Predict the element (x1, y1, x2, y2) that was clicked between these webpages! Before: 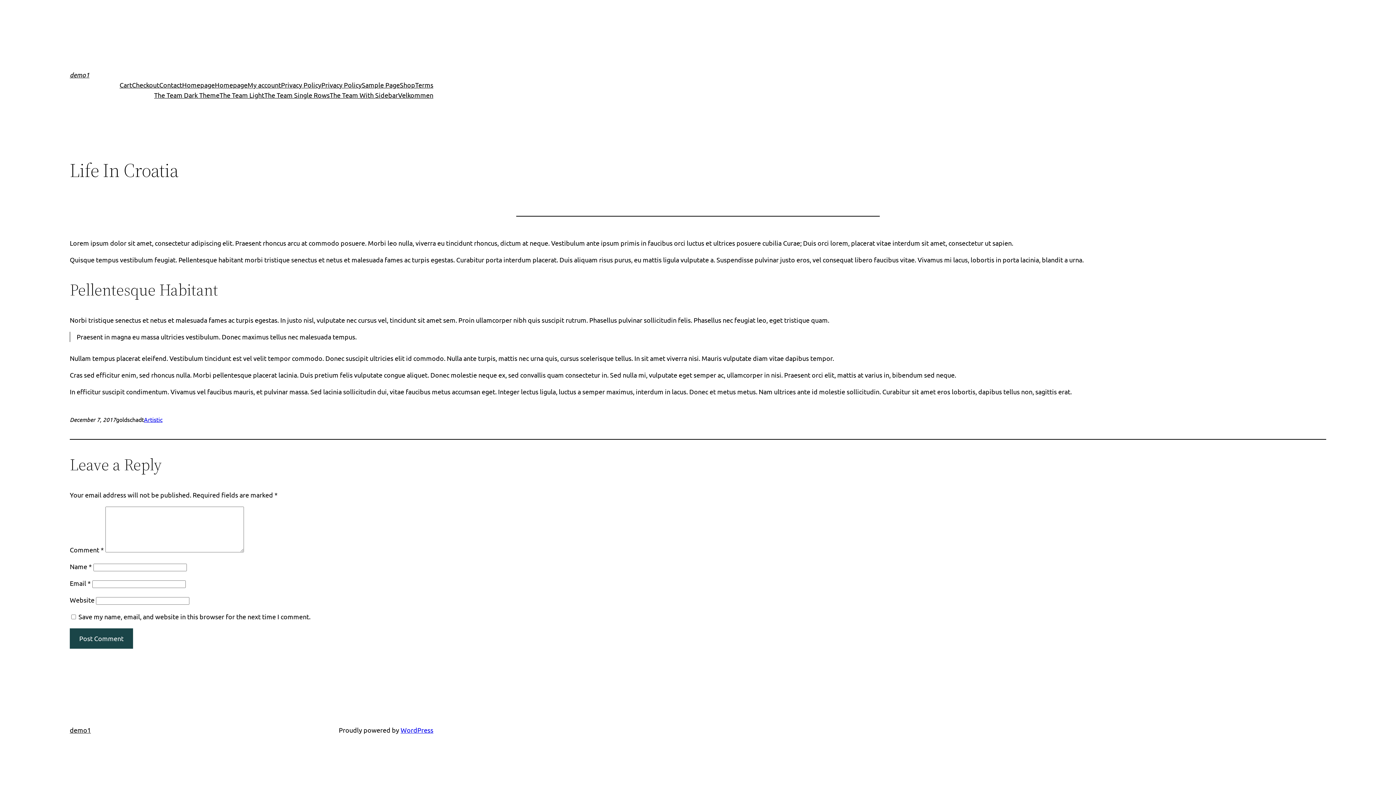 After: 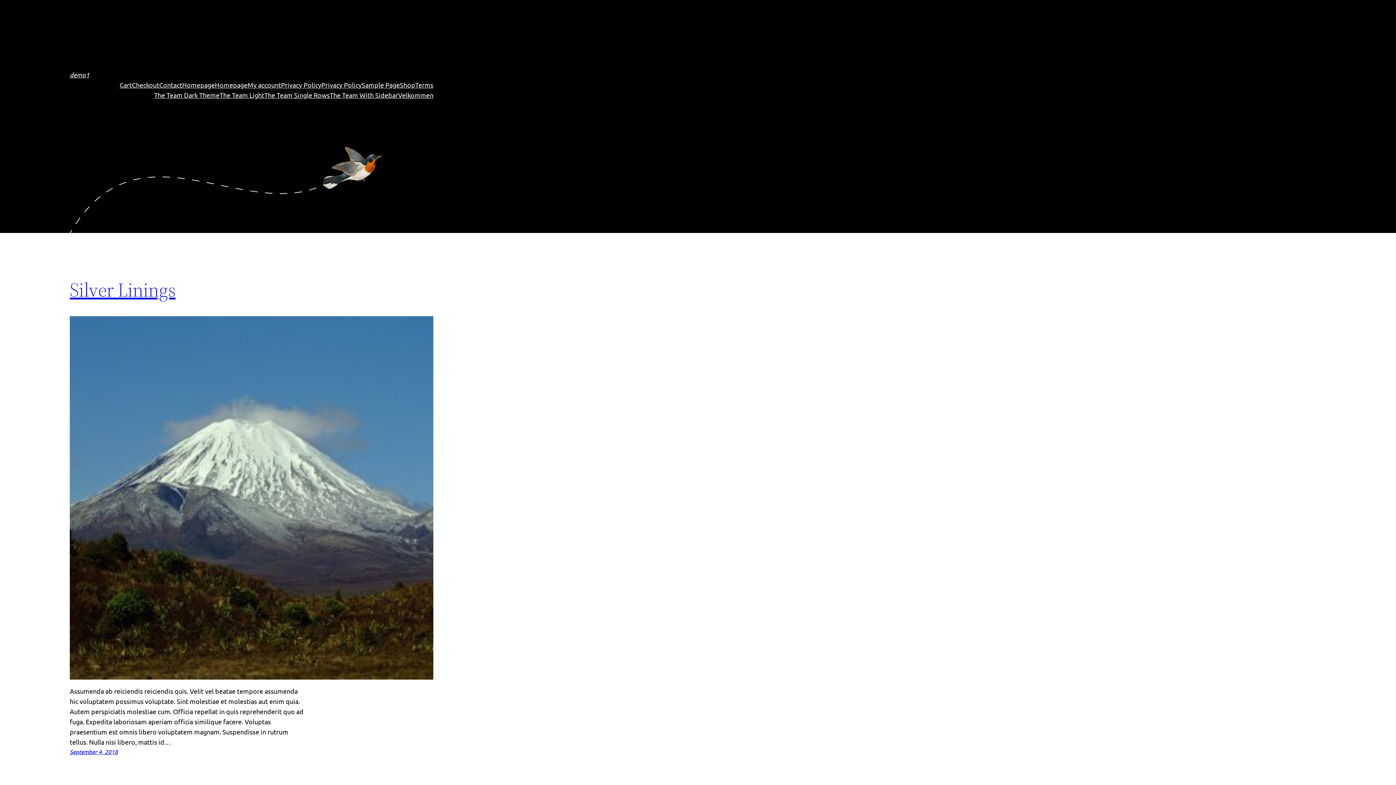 Action: label: demo1 bbox: (69, 726, 90, 734)